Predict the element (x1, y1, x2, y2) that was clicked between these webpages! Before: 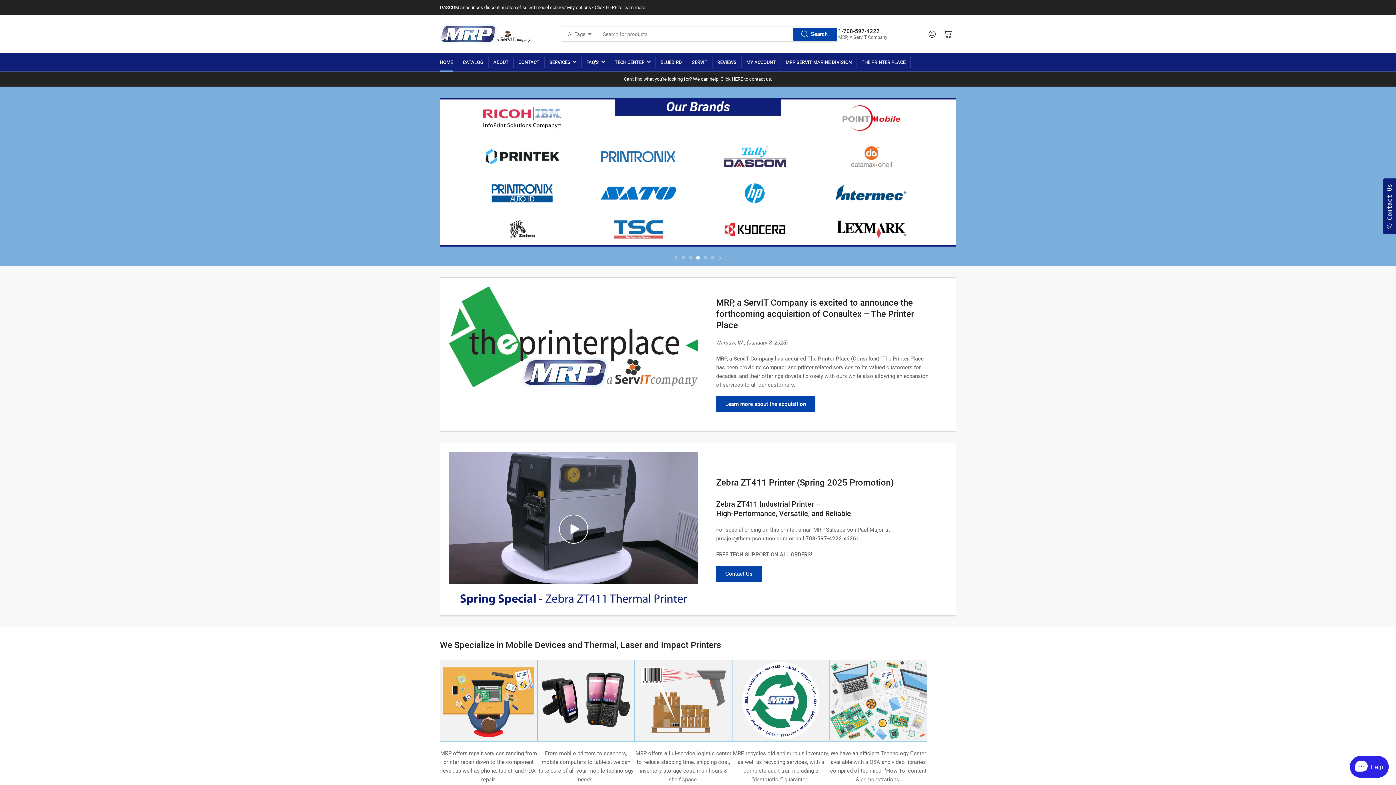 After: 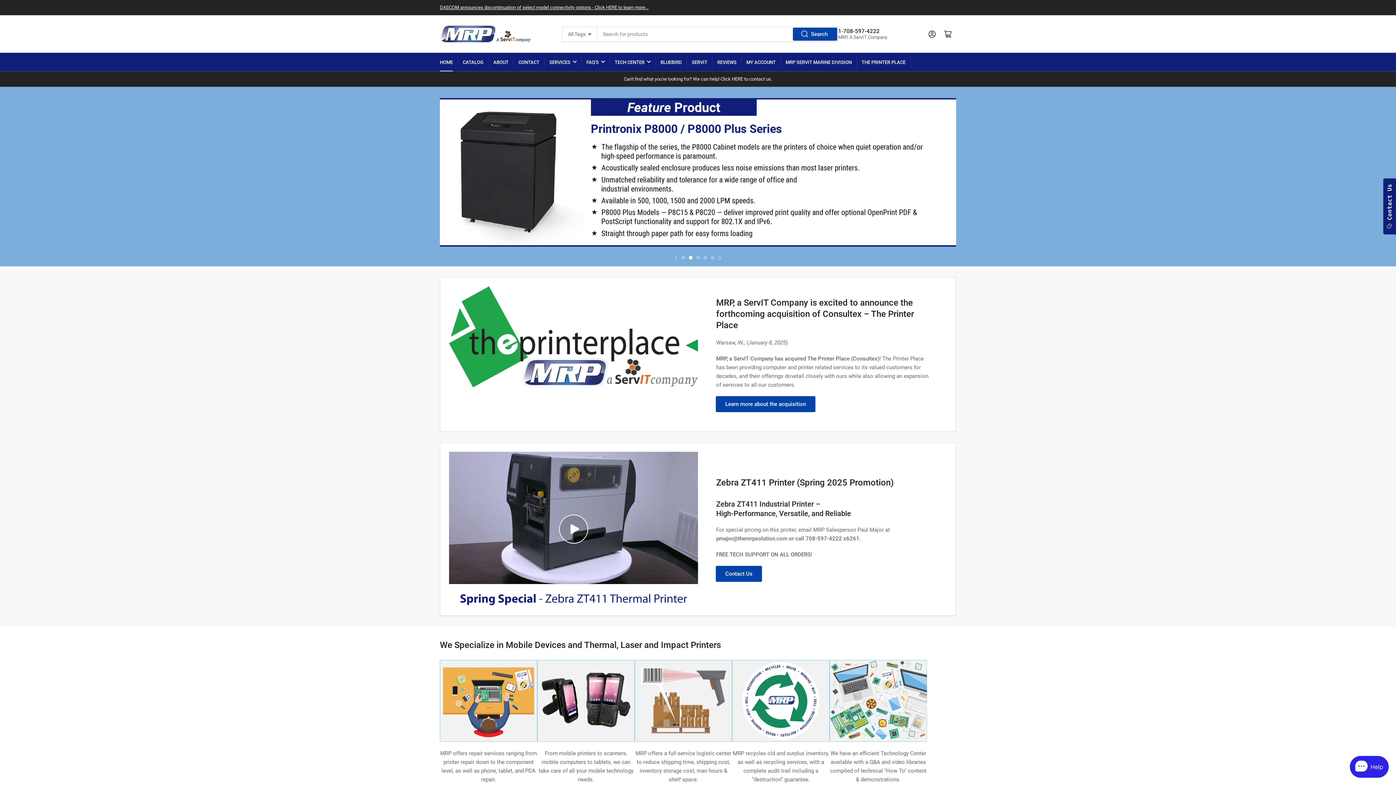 Action: bbox: (440, 4, 648, 10) label: DASCOM announces discontinuation of select model connectivity options - Click HERE to learn more...